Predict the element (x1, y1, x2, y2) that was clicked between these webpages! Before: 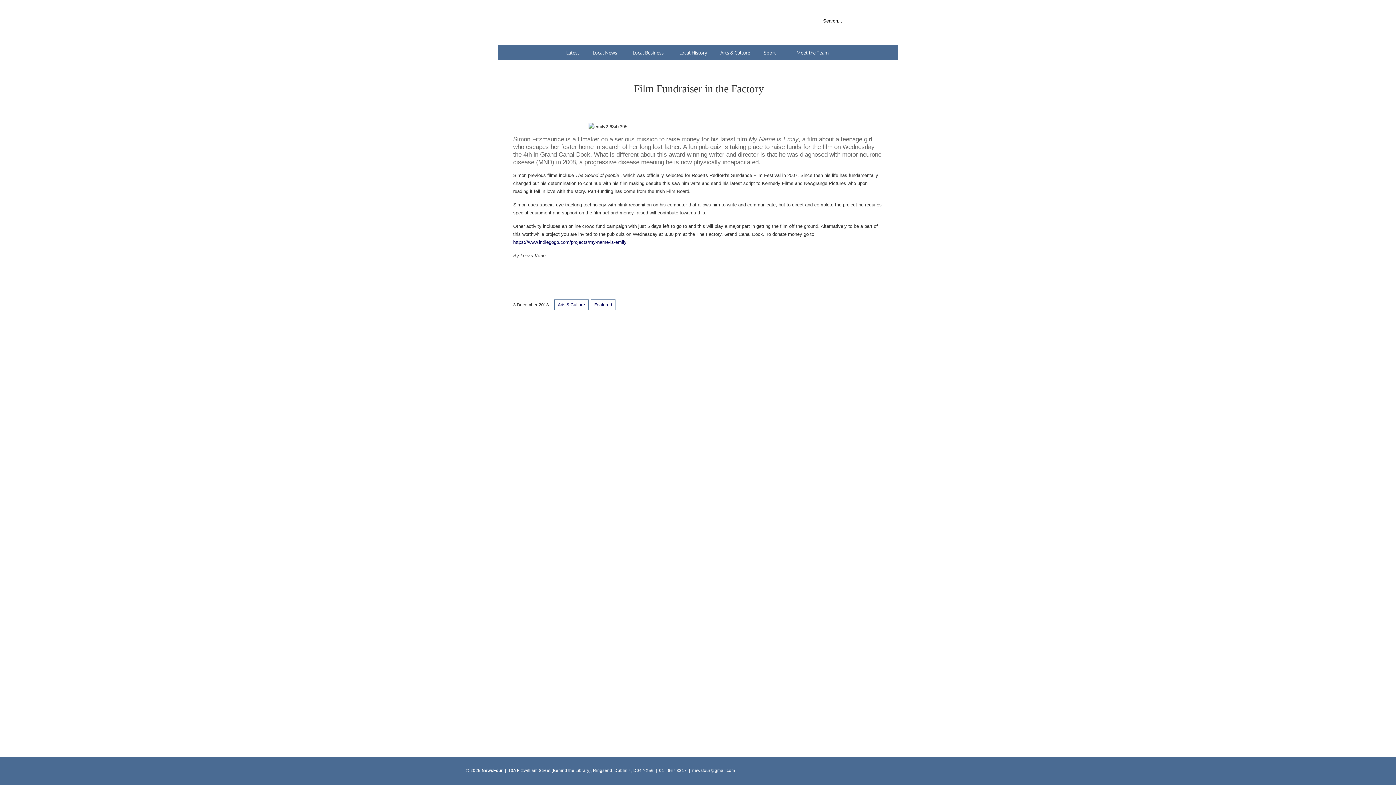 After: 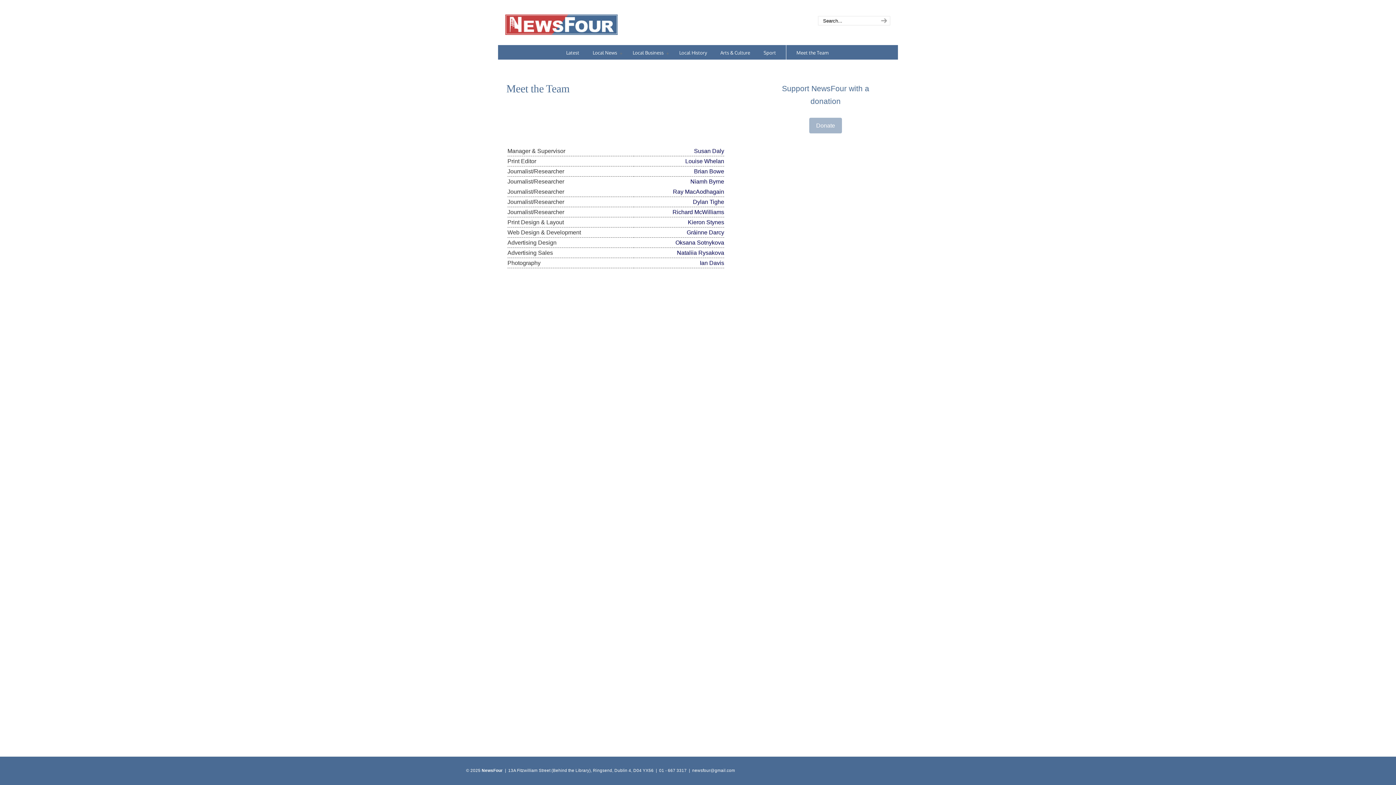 Action: bbox: (789, 45, 835, 60) label: Meet the Team